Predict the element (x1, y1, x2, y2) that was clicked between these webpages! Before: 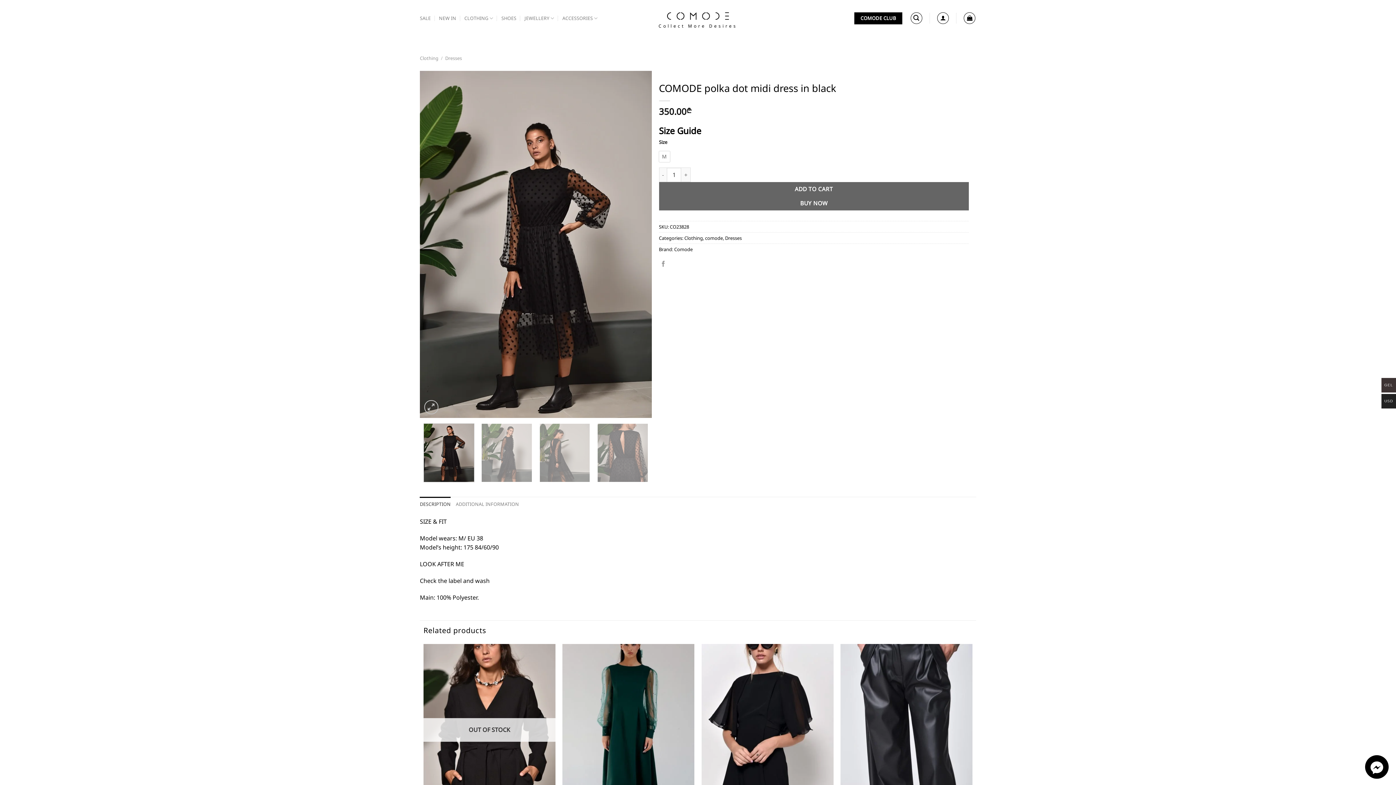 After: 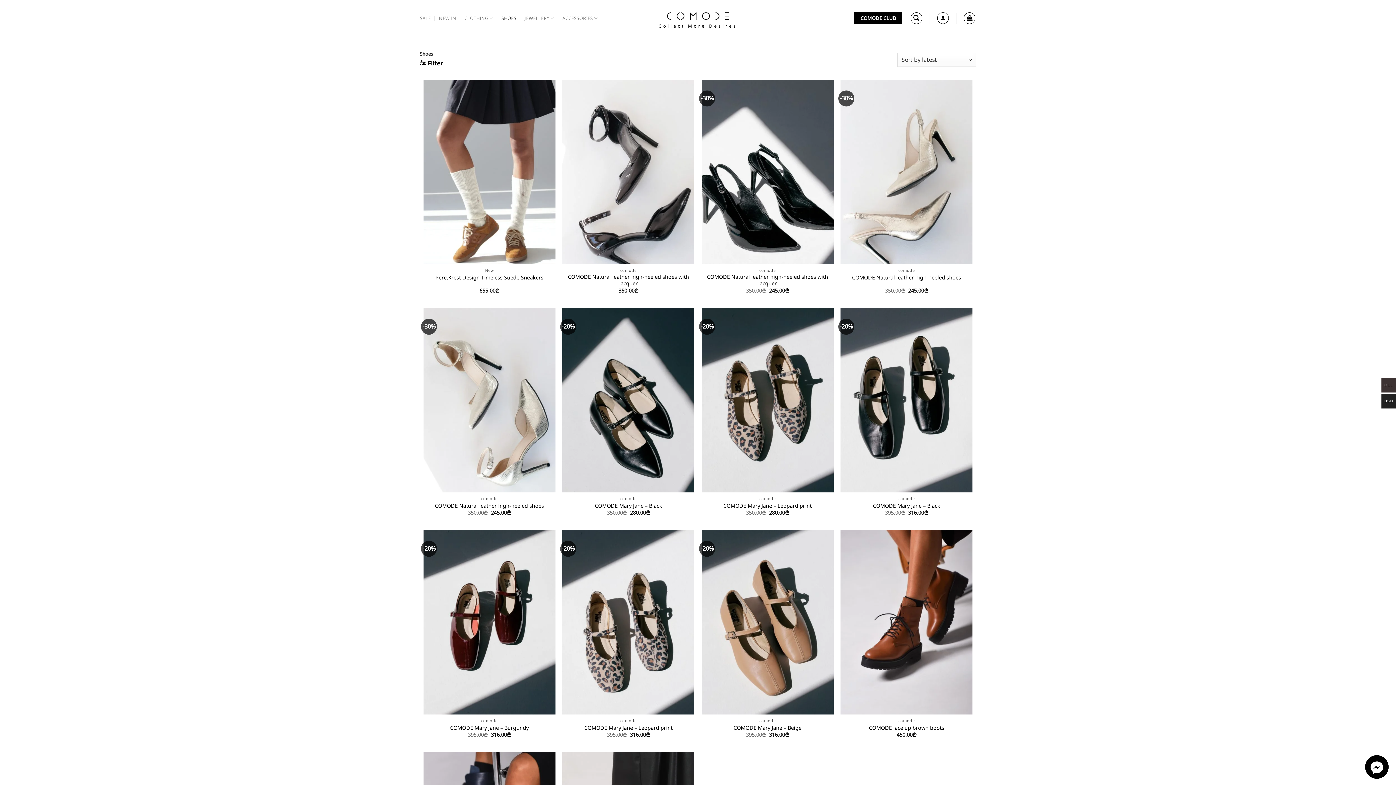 Action: bbox: (501, 11, 516, 24) label: SHOES